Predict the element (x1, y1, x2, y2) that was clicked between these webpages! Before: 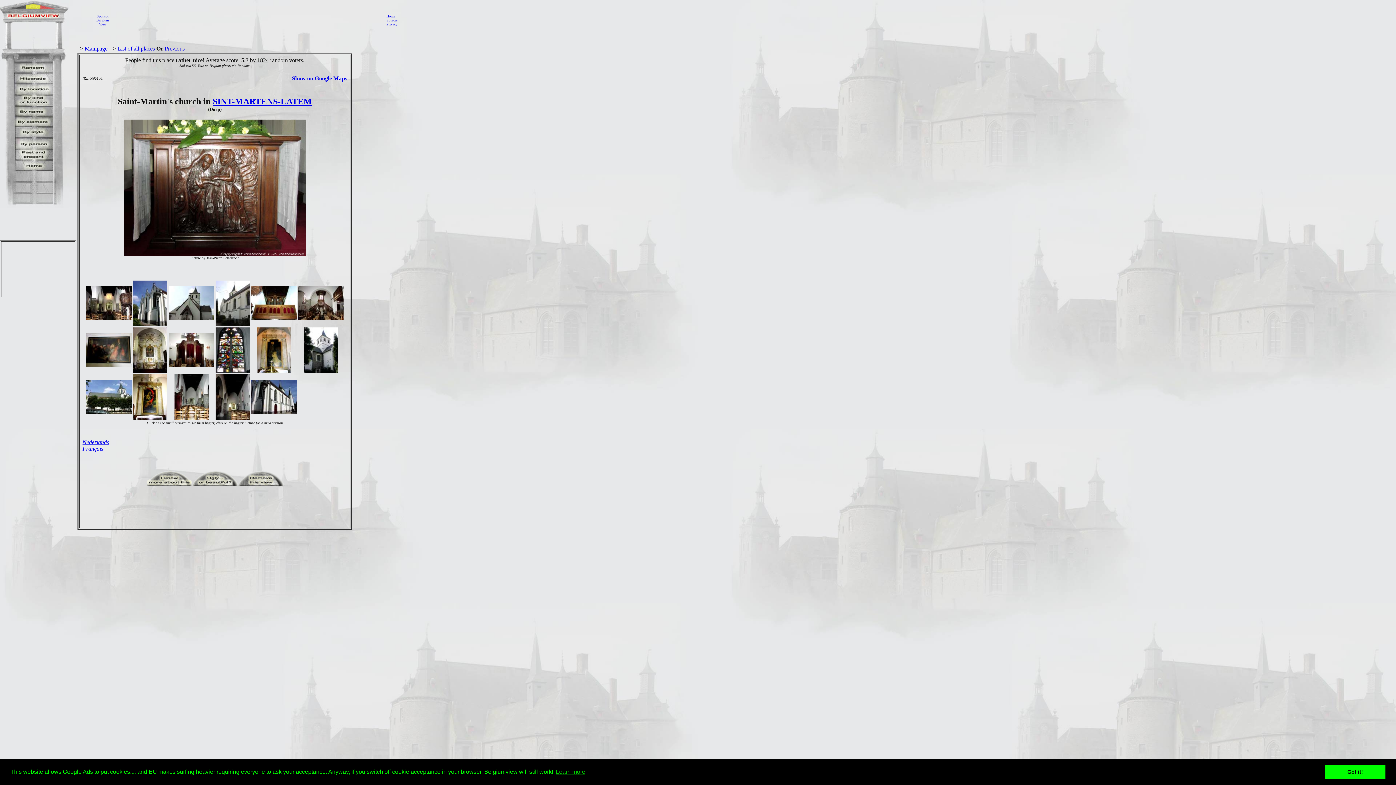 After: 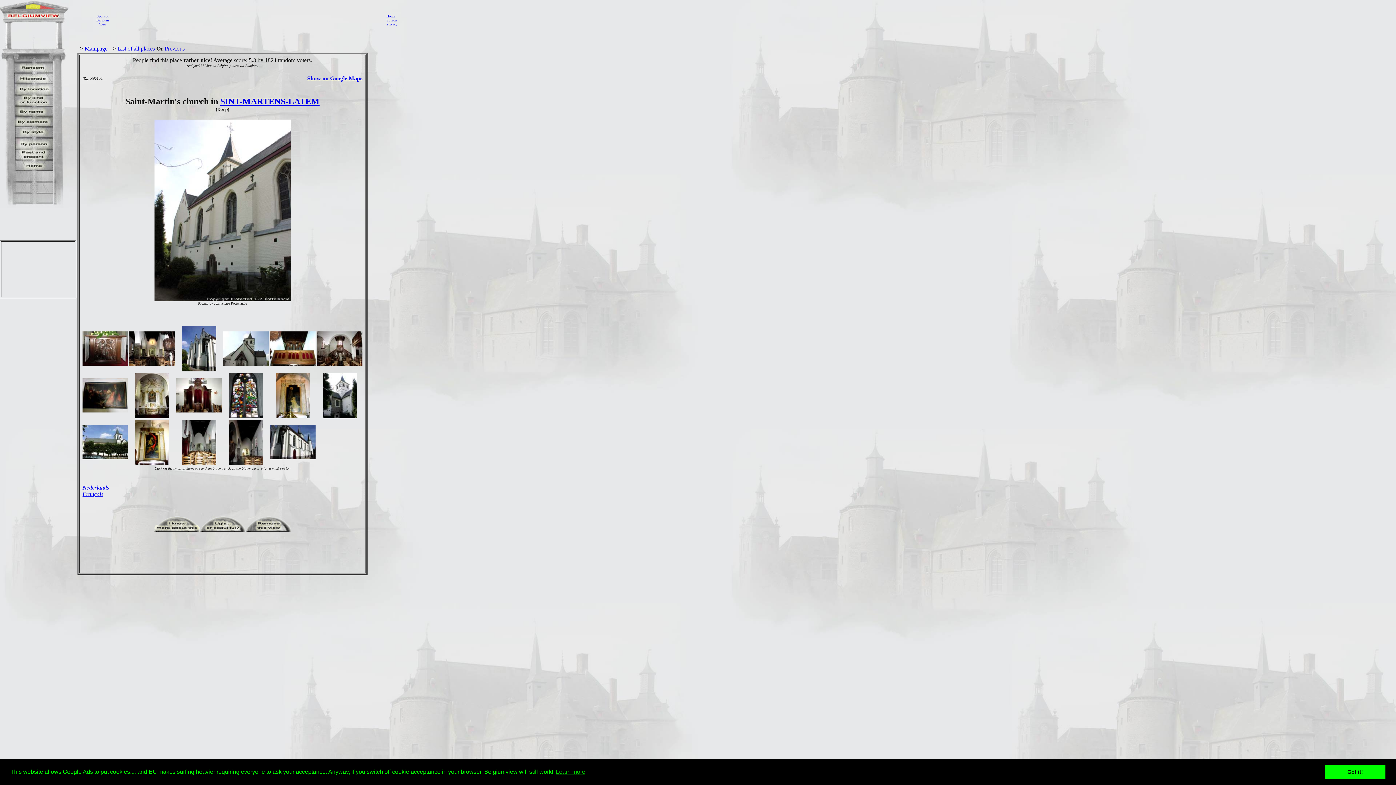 Action: bbox: (215, 321, 249, 327)